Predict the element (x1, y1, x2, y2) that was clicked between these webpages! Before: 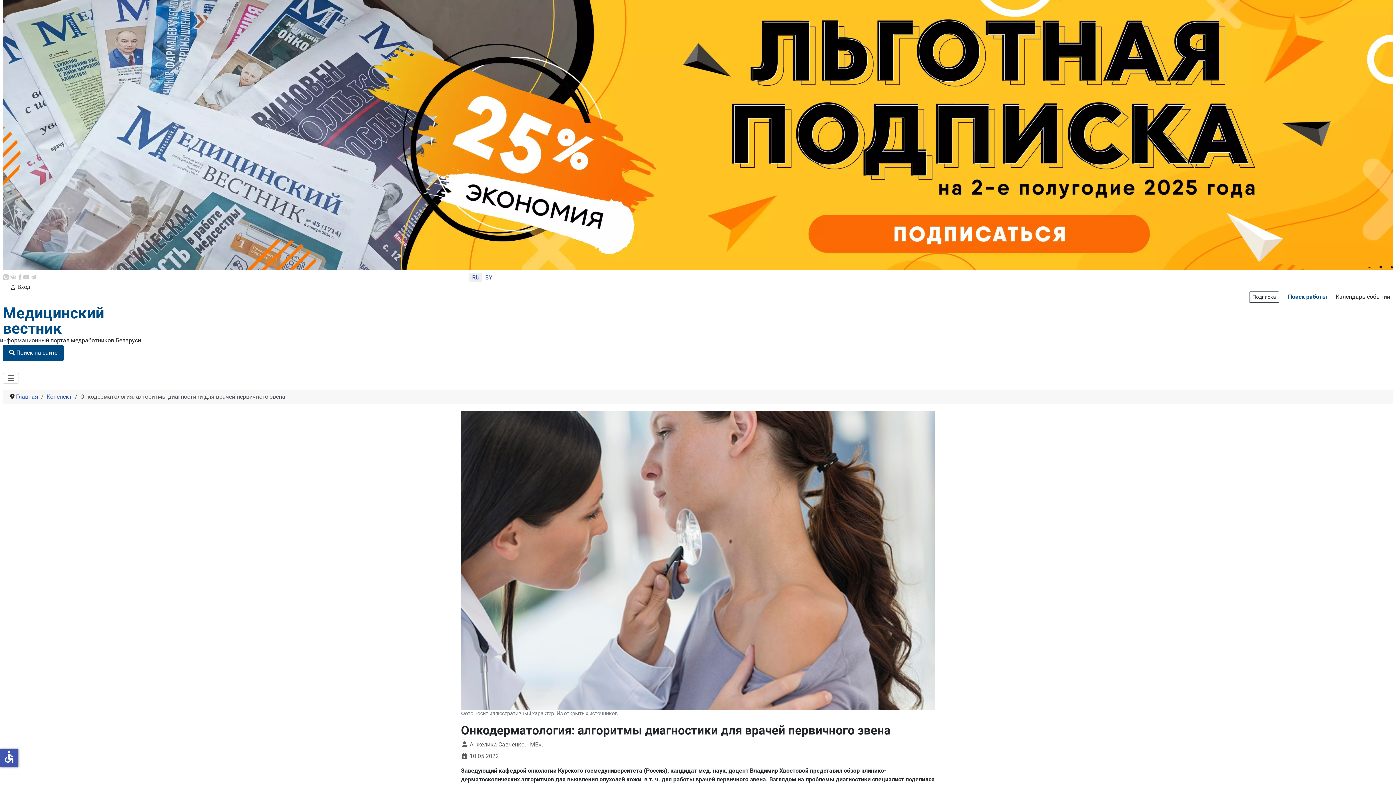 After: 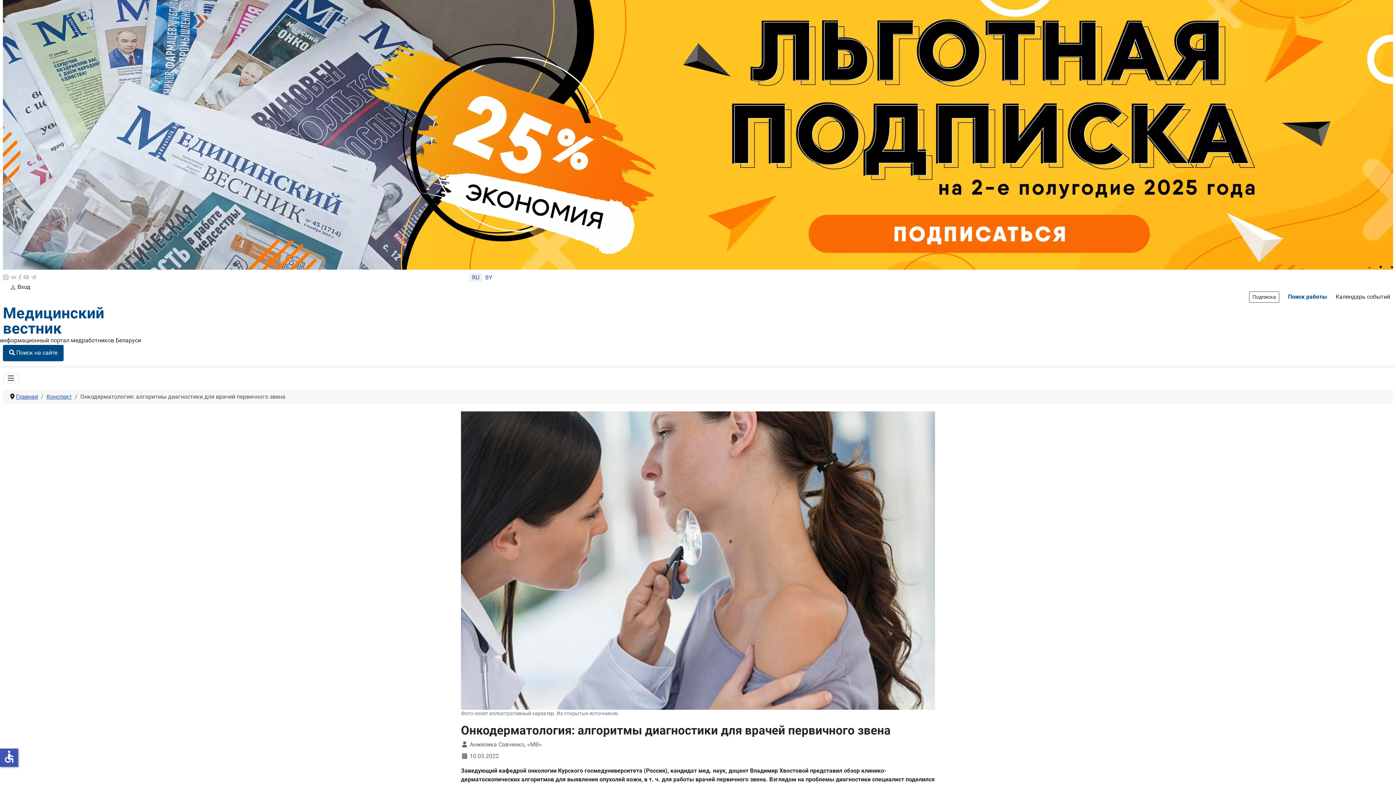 Action: bbox: (23, 273, 29, 280)